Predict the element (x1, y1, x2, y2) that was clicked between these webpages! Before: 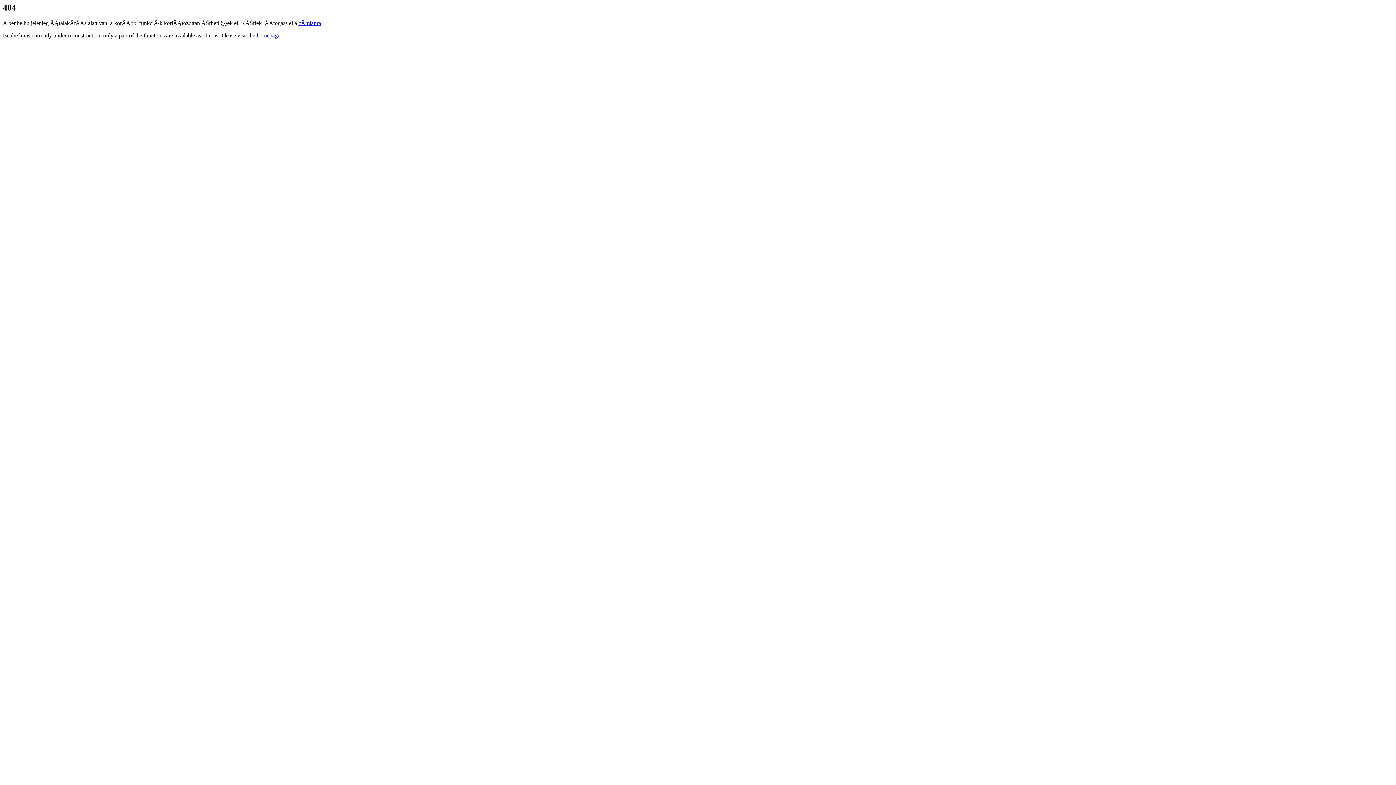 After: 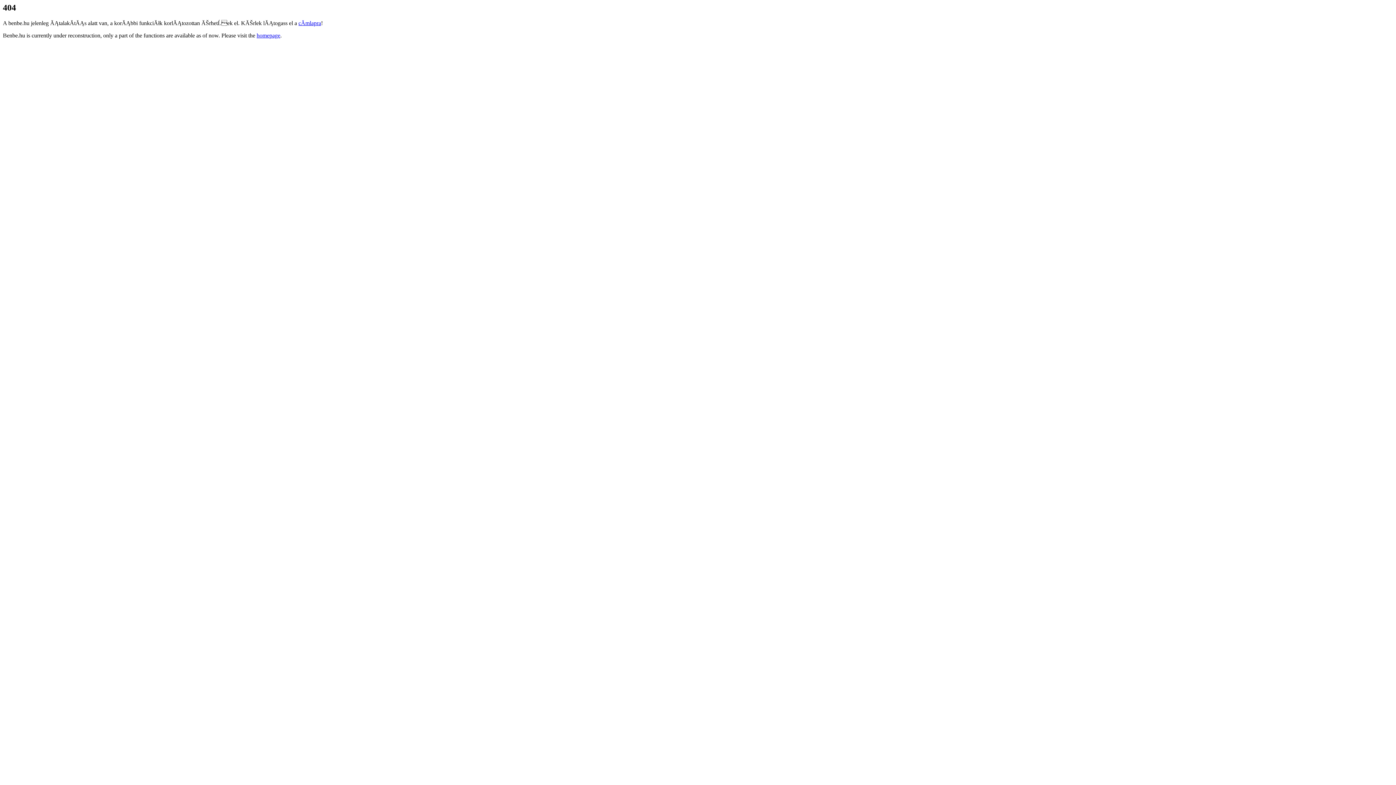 Action: bbox: (256, 32, 280, 38) label: homepage